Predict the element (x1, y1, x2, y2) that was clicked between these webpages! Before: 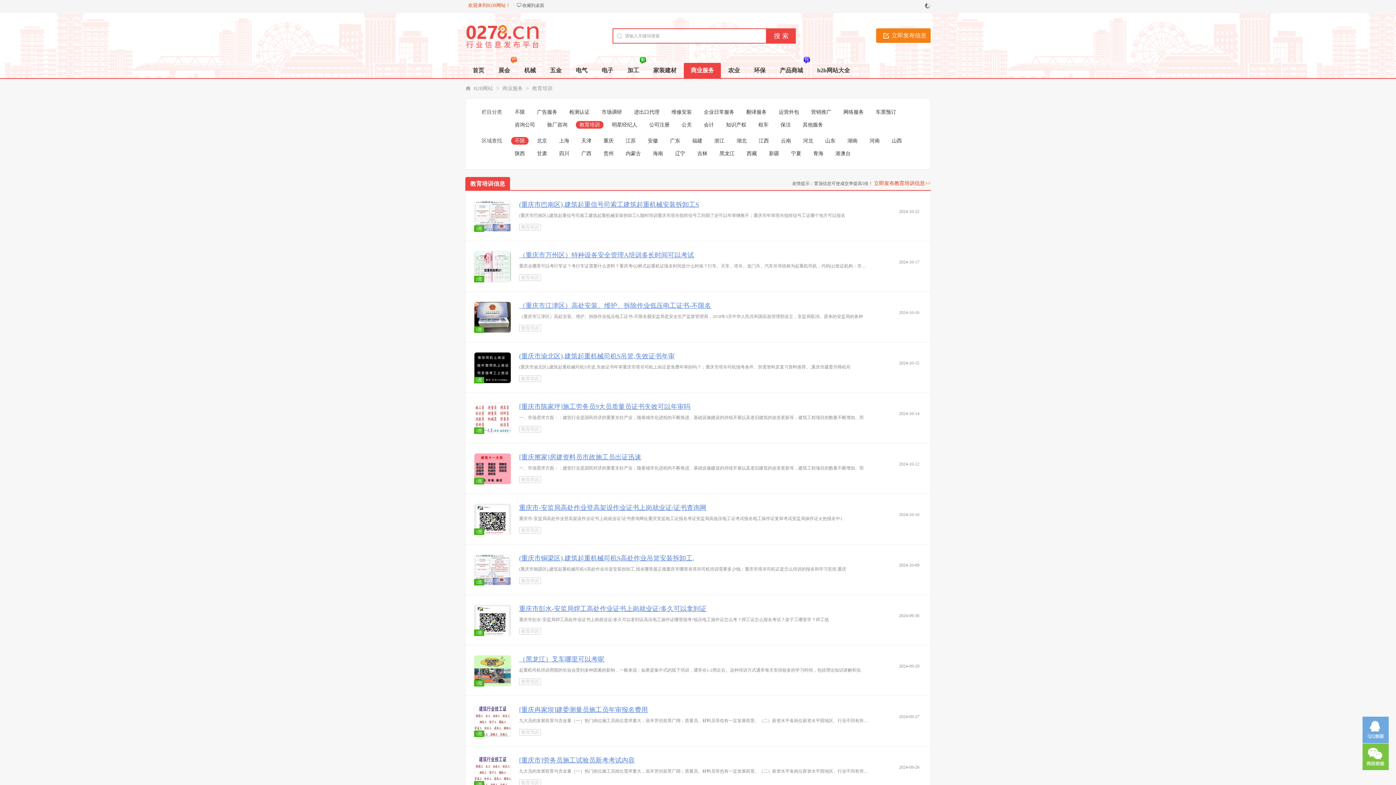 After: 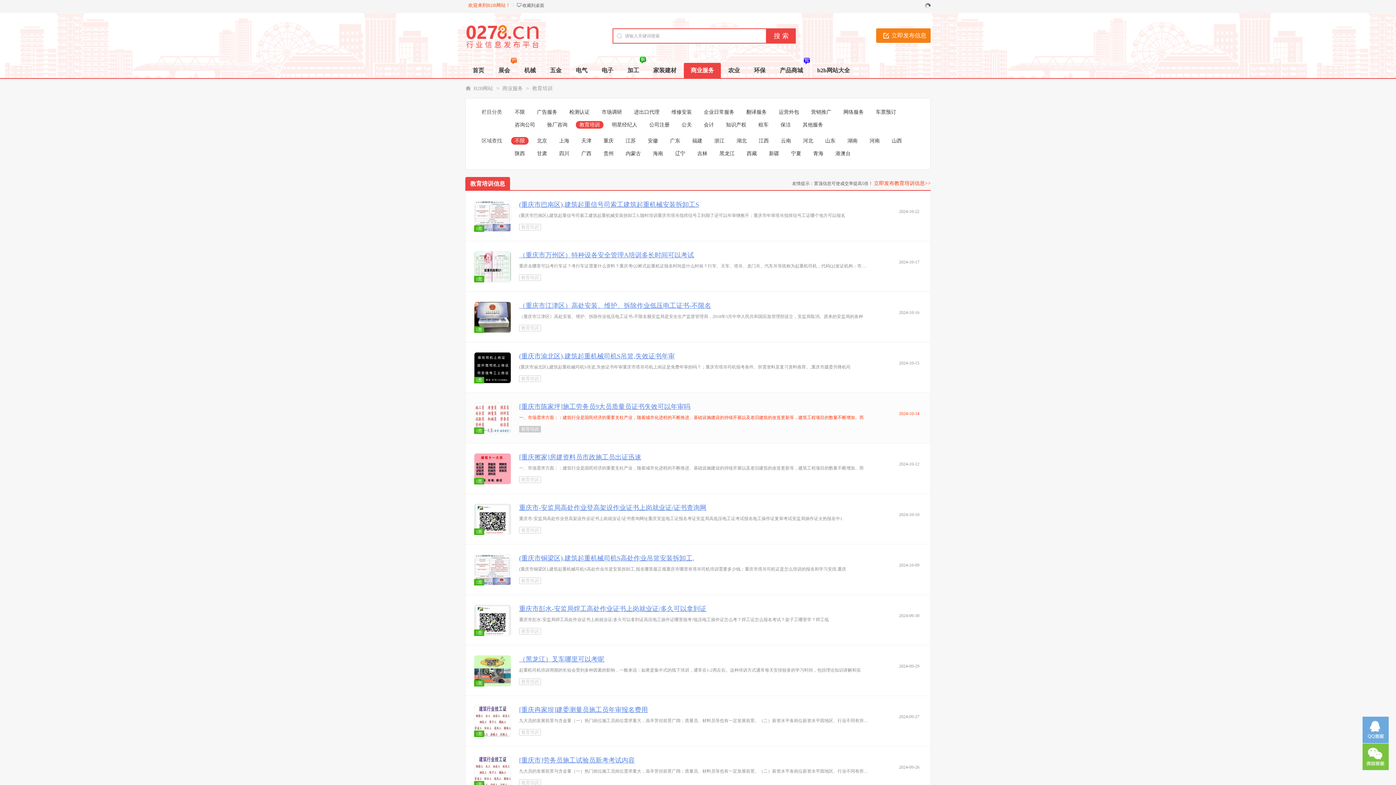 Action: bbox: (470, 402, 512, 434) label: 1图